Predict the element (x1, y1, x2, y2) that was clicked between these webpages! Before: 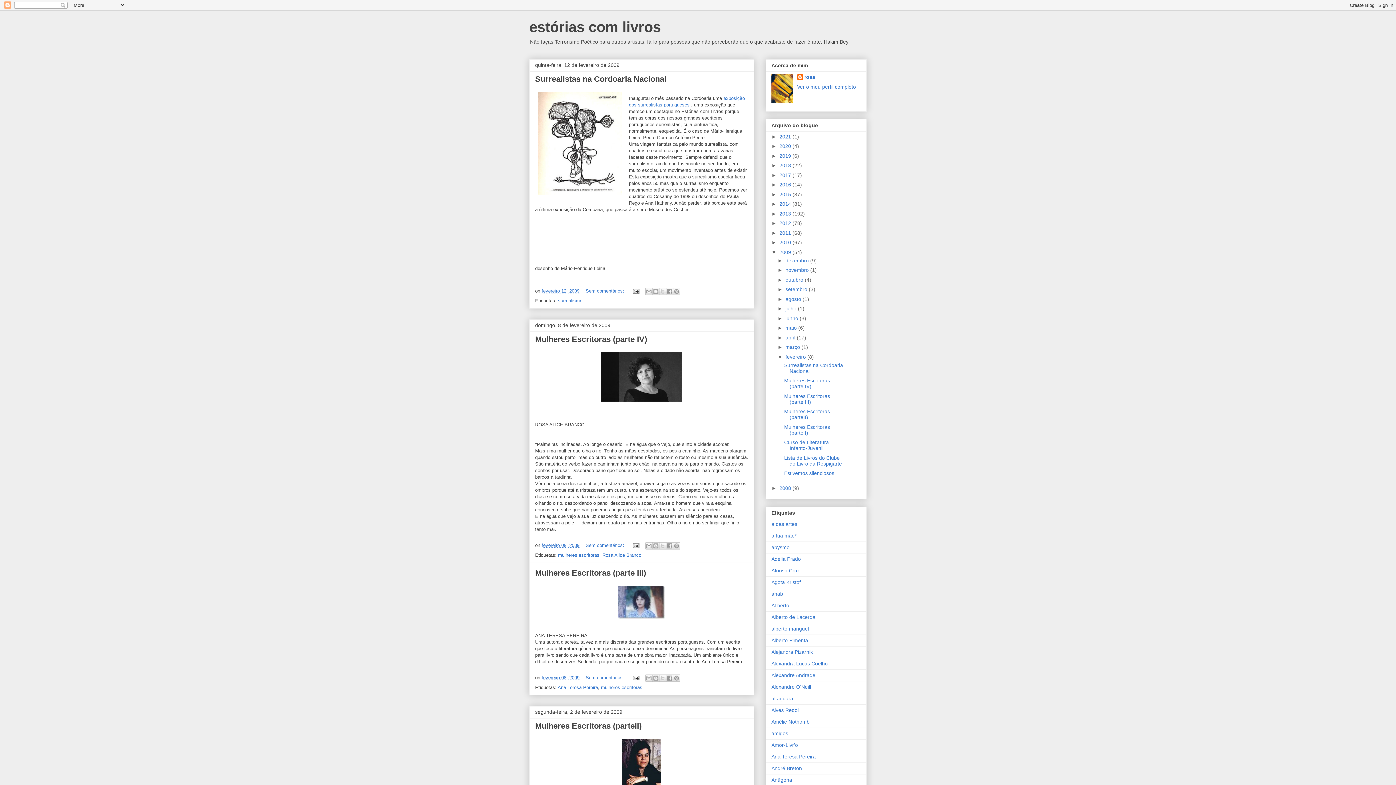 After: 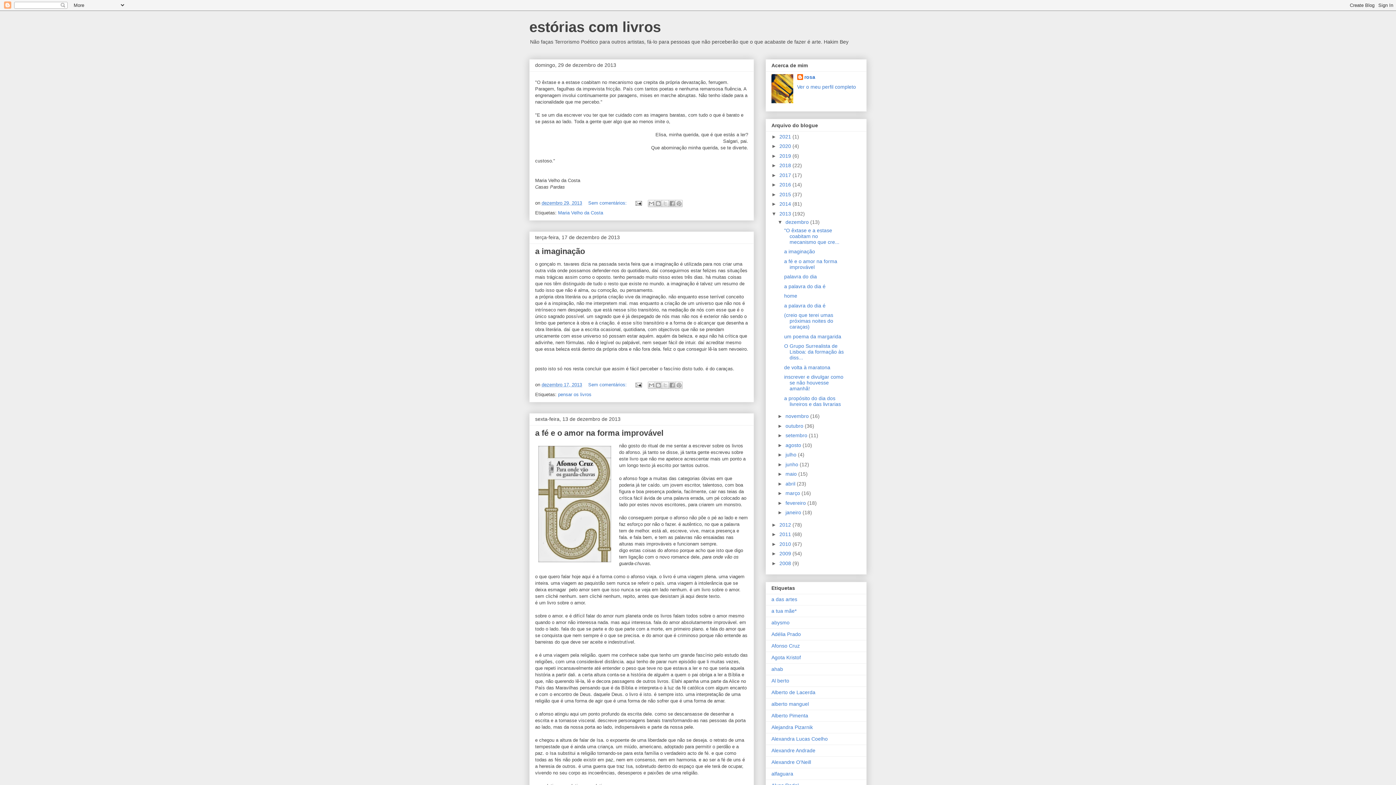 Action: label: 2013  bbox: (779, 210, 792, 216)